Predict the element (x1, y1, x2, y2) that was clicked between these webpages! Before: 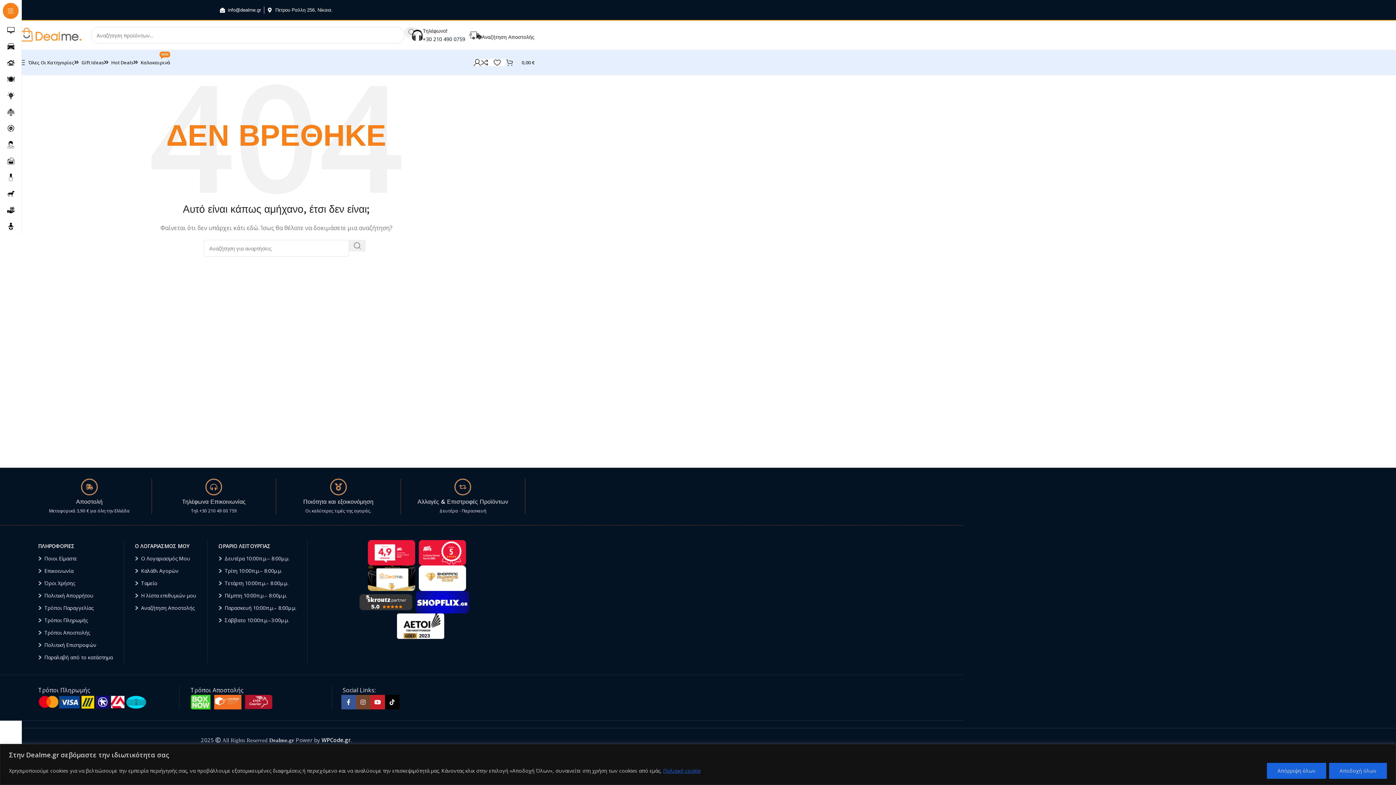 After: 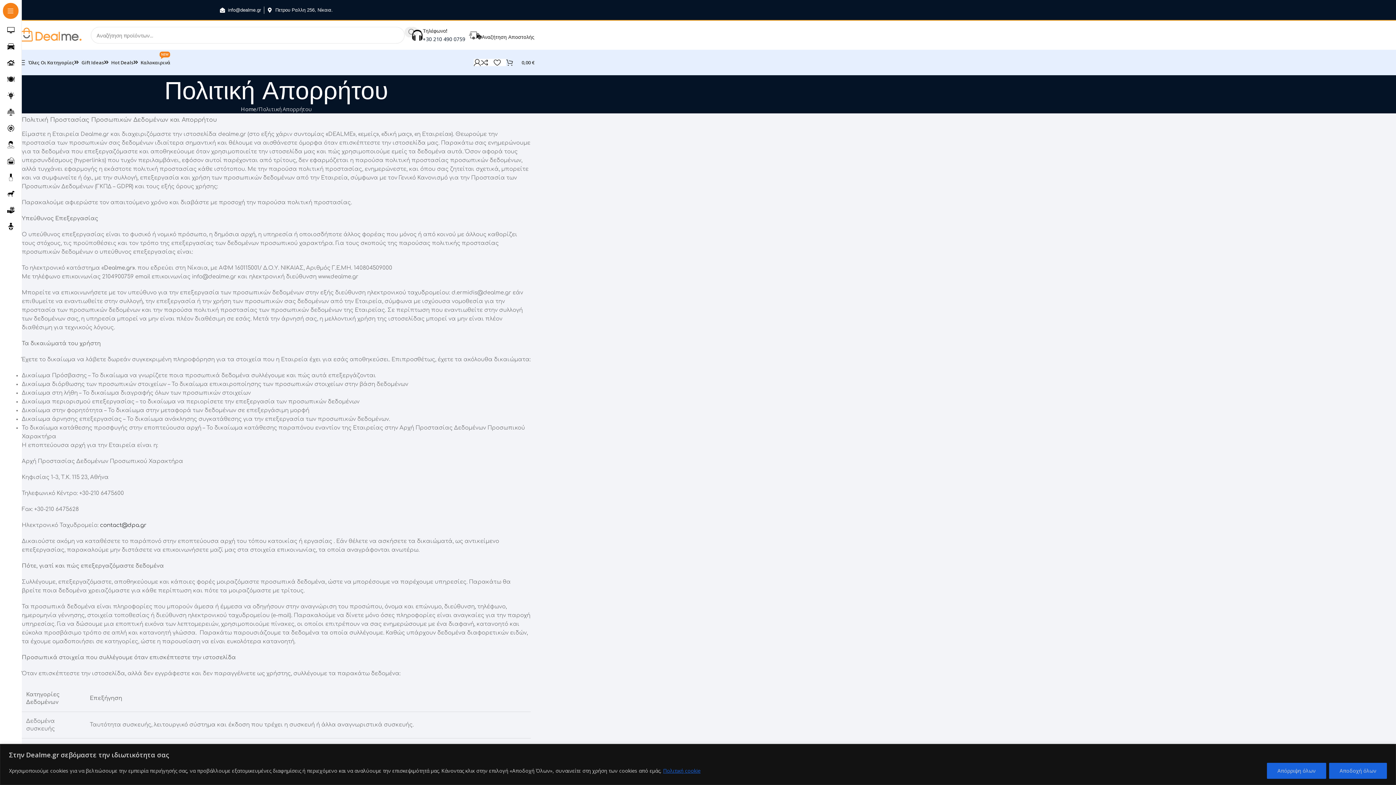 Action: label: Πολιτική Απορρήτου bbox: (38, 589, 112, 602)